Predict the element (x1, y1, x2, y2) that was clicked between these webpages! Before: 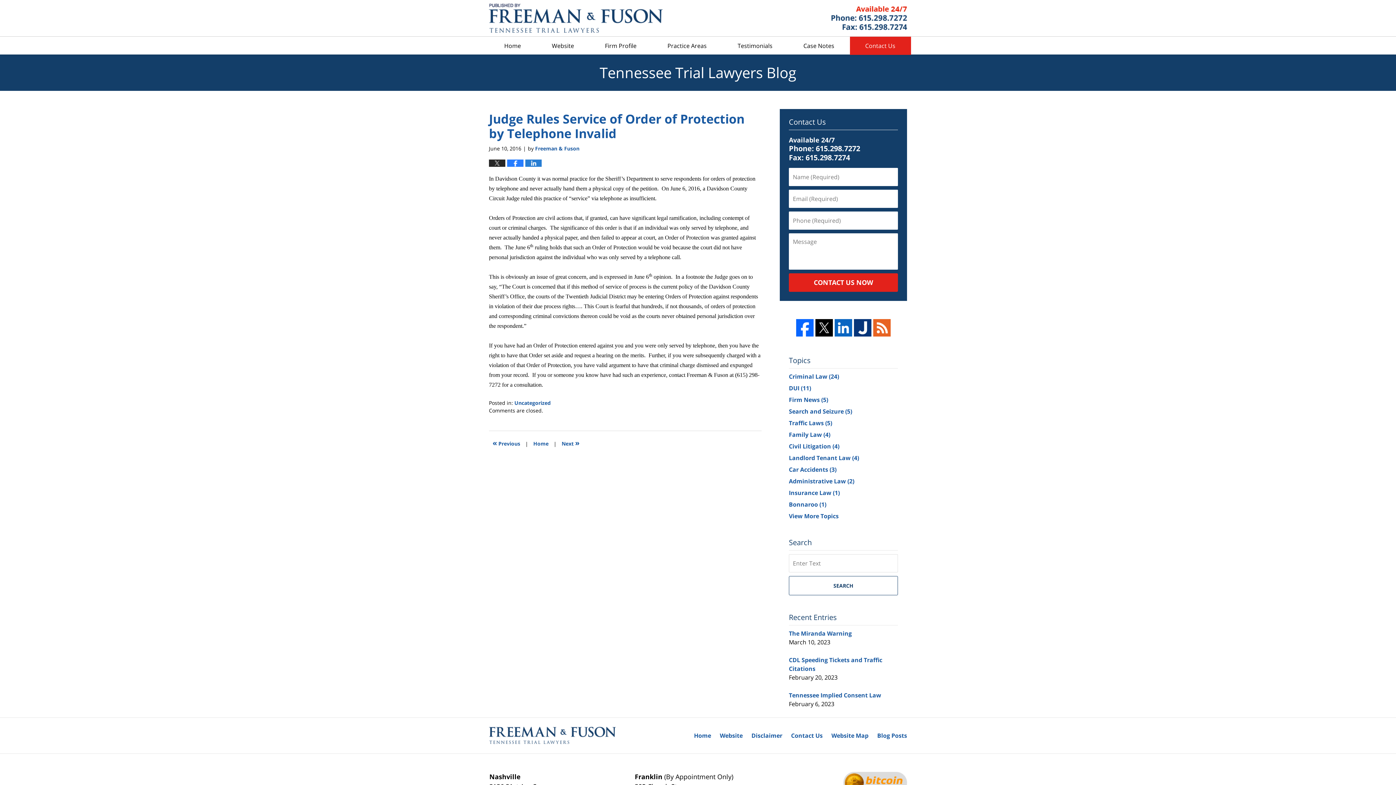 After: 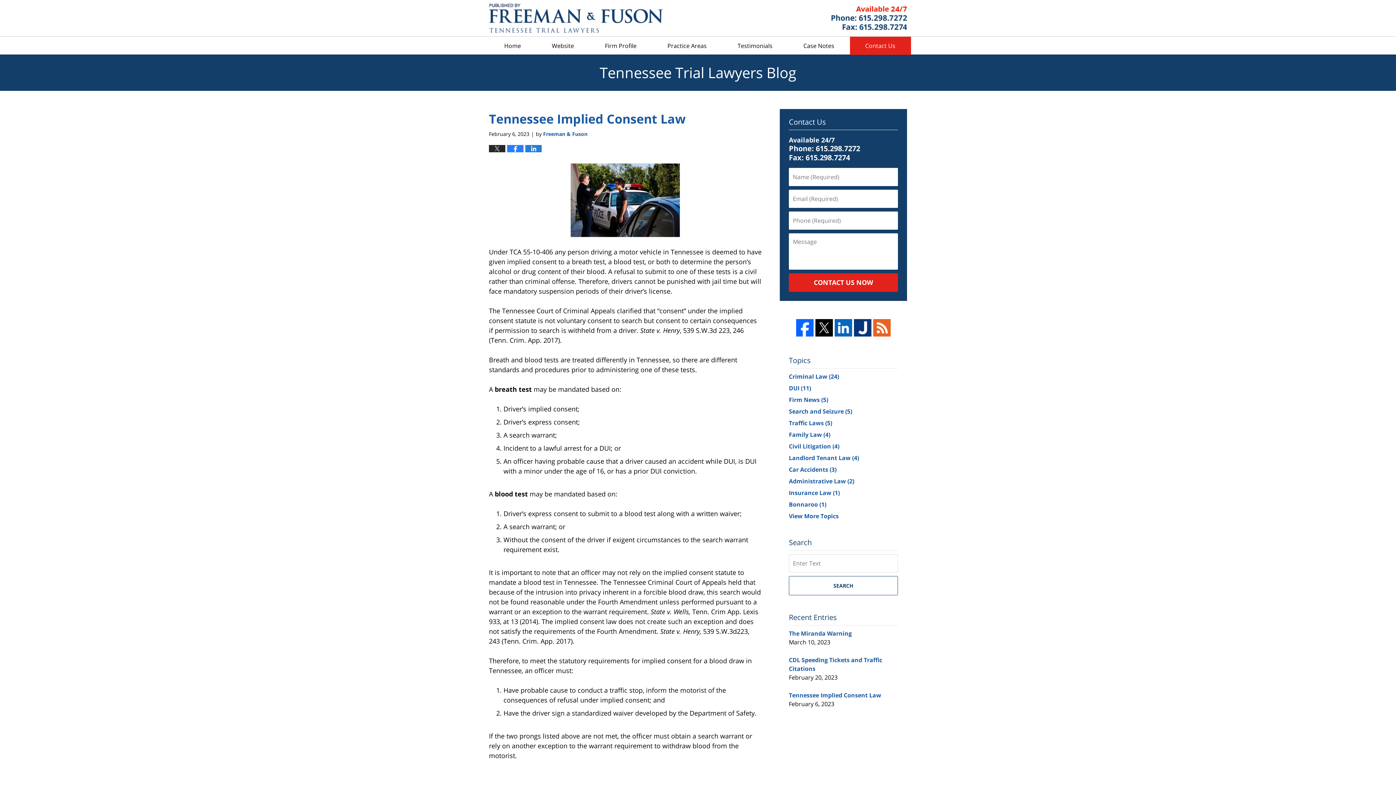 Action: bbox: (789, 691, 881, 699) label: Tennessee Implied Consent Law